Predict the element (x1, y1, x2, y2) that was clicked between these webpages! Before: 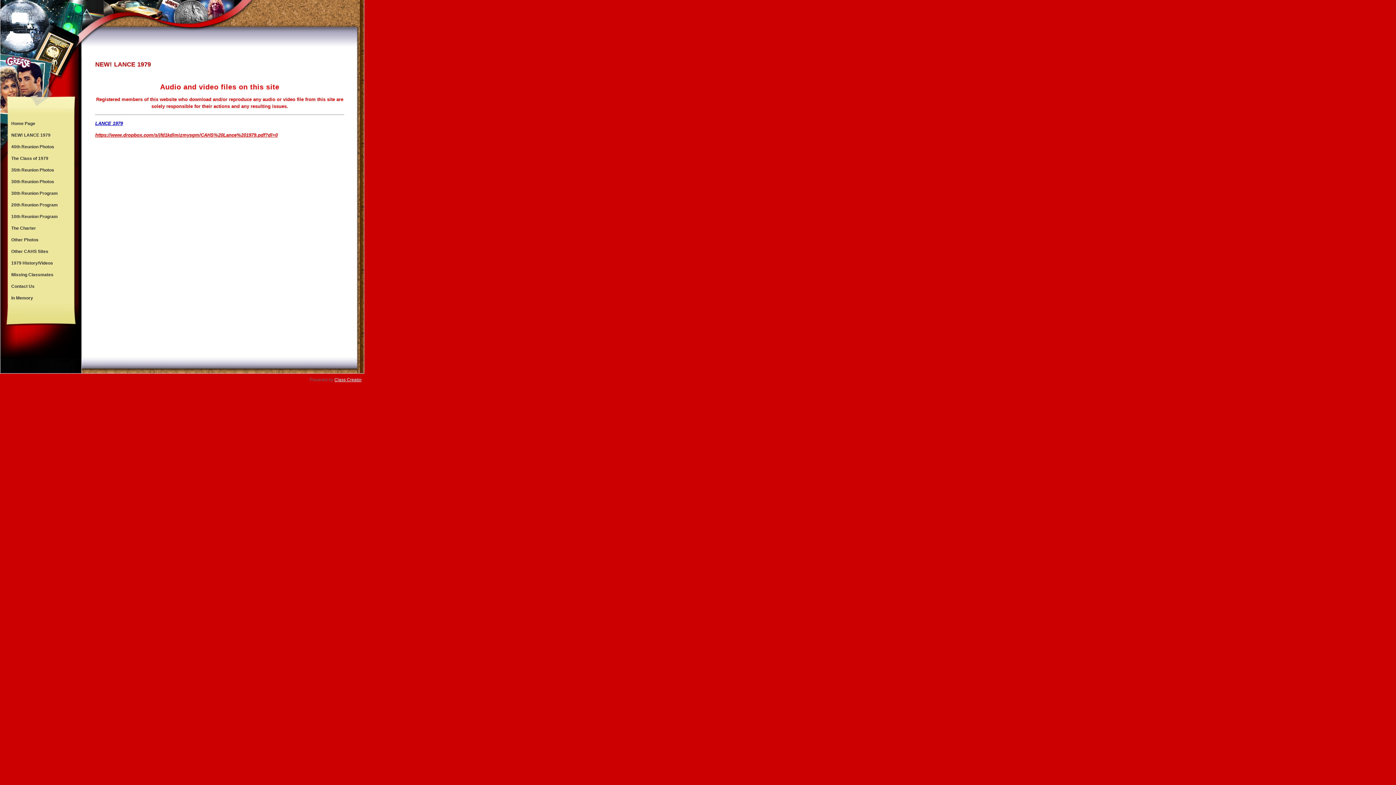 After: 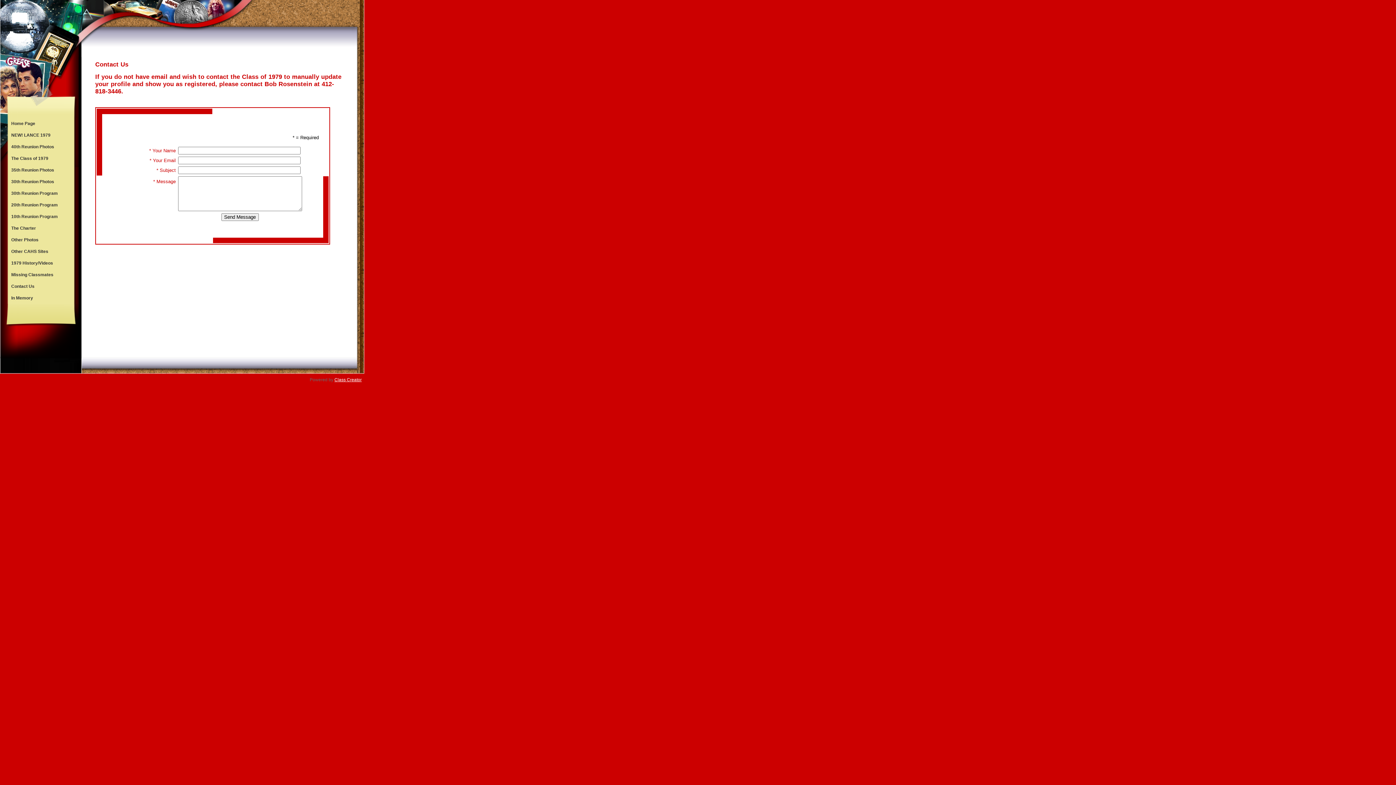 Action: bbox: (7, 280, 73, 292) label: Contact Us